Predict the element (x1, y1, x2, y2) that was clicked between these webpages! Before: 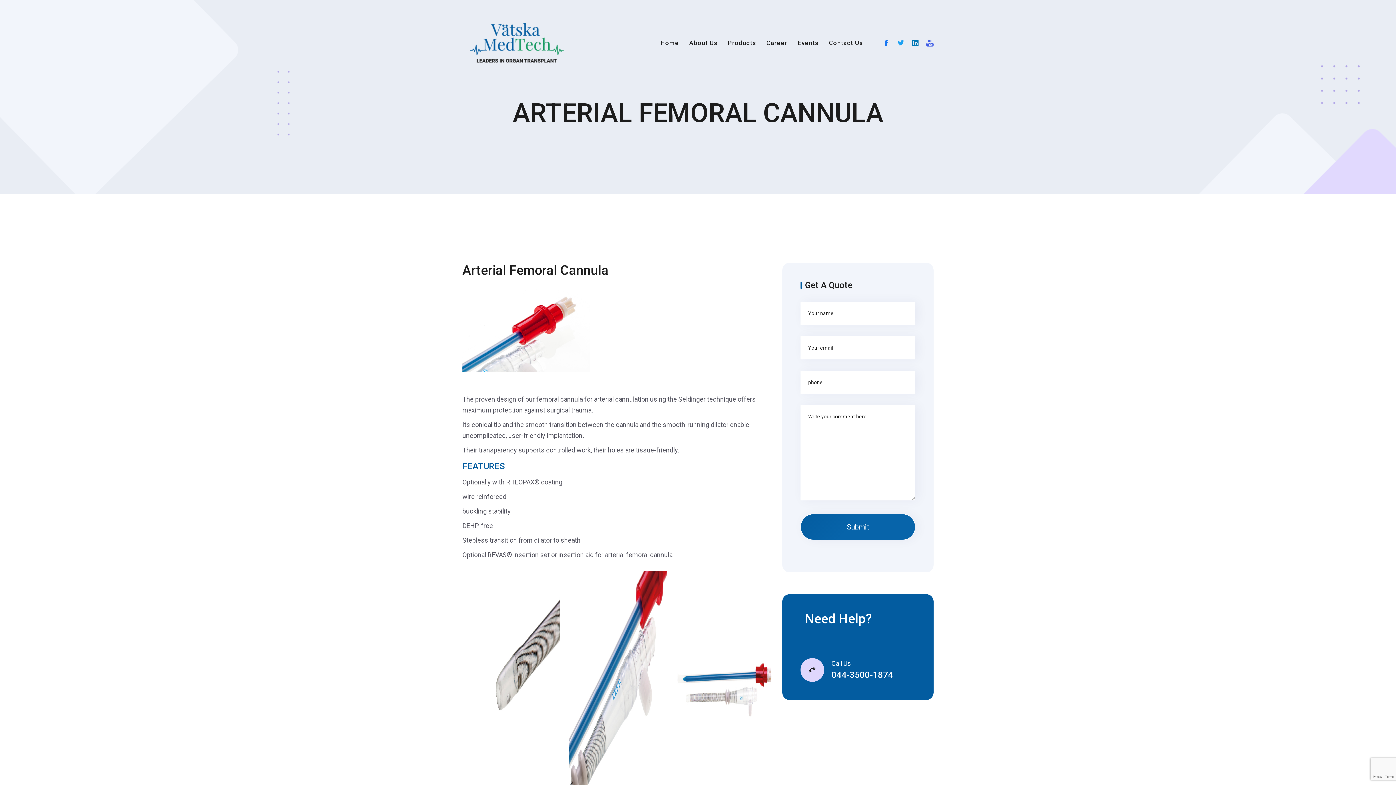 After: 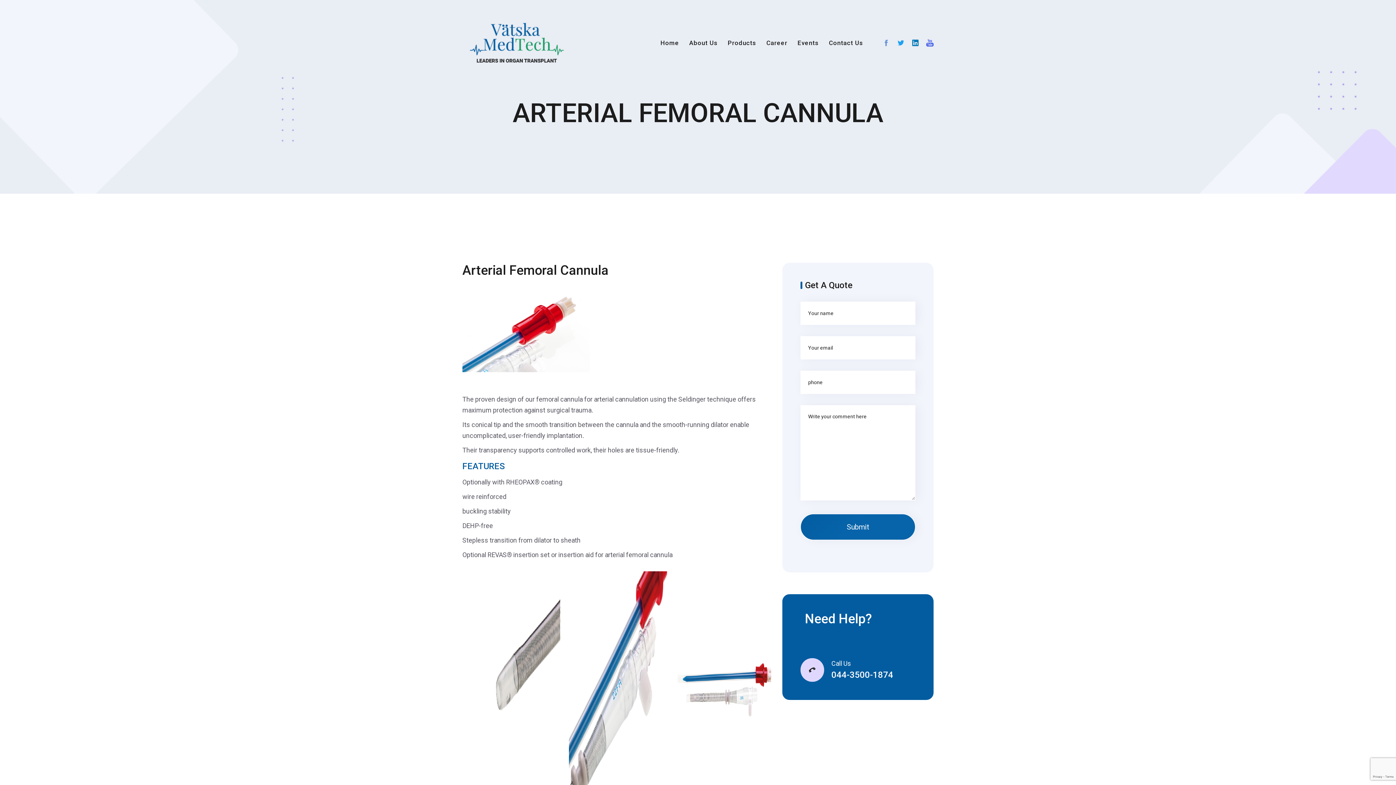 Action: bbox: (882, 38, 890, 47)